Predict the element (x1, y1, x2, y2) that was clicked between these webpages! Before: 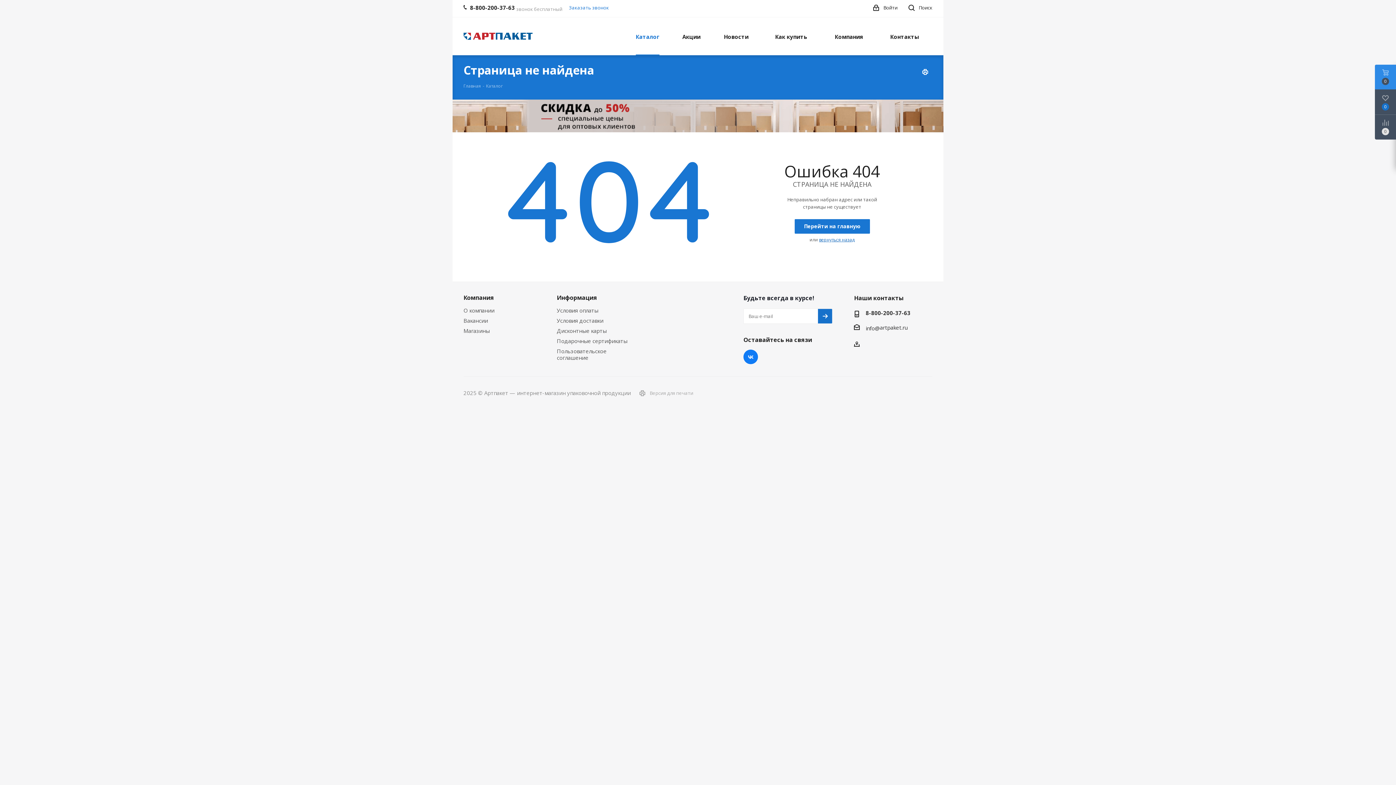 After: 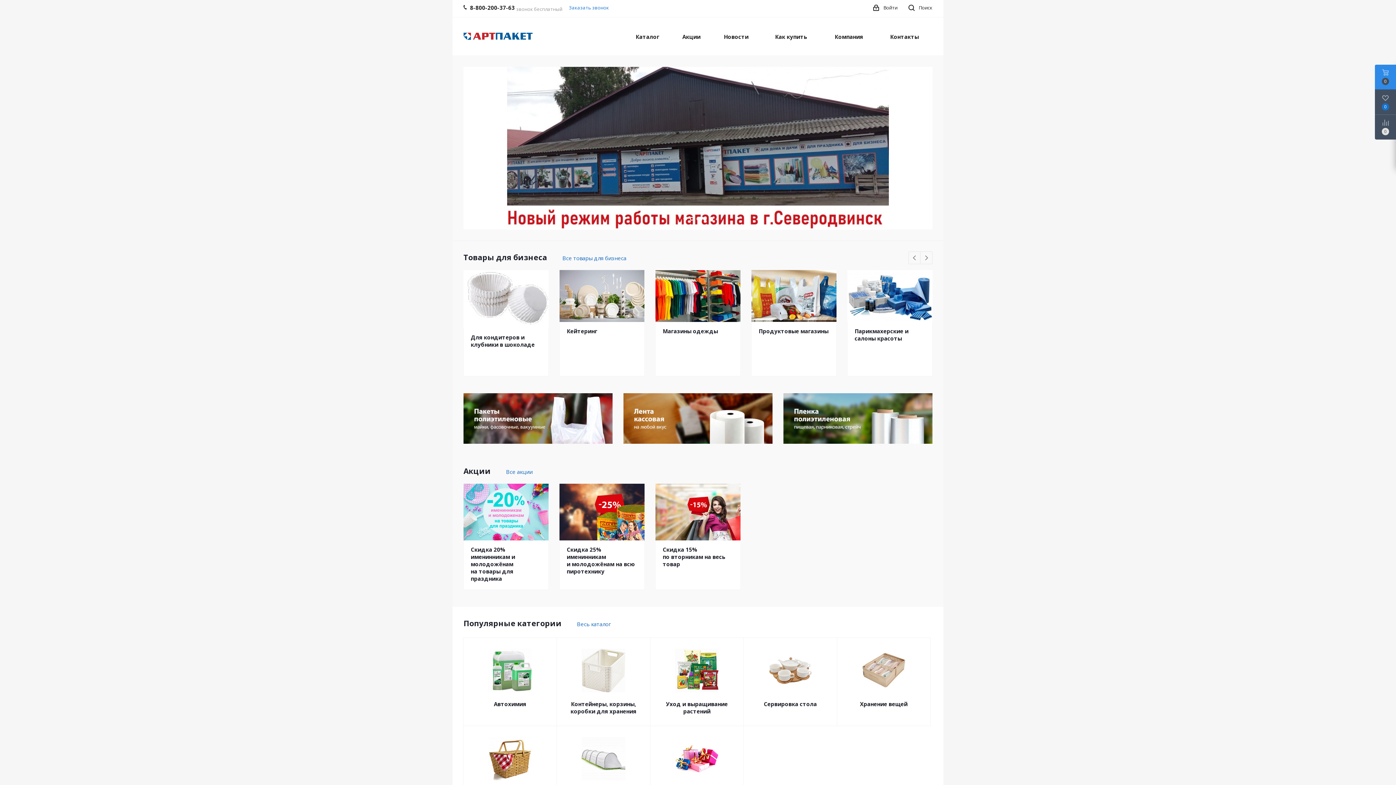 Action: bbox: (463, 32, 532, 39)